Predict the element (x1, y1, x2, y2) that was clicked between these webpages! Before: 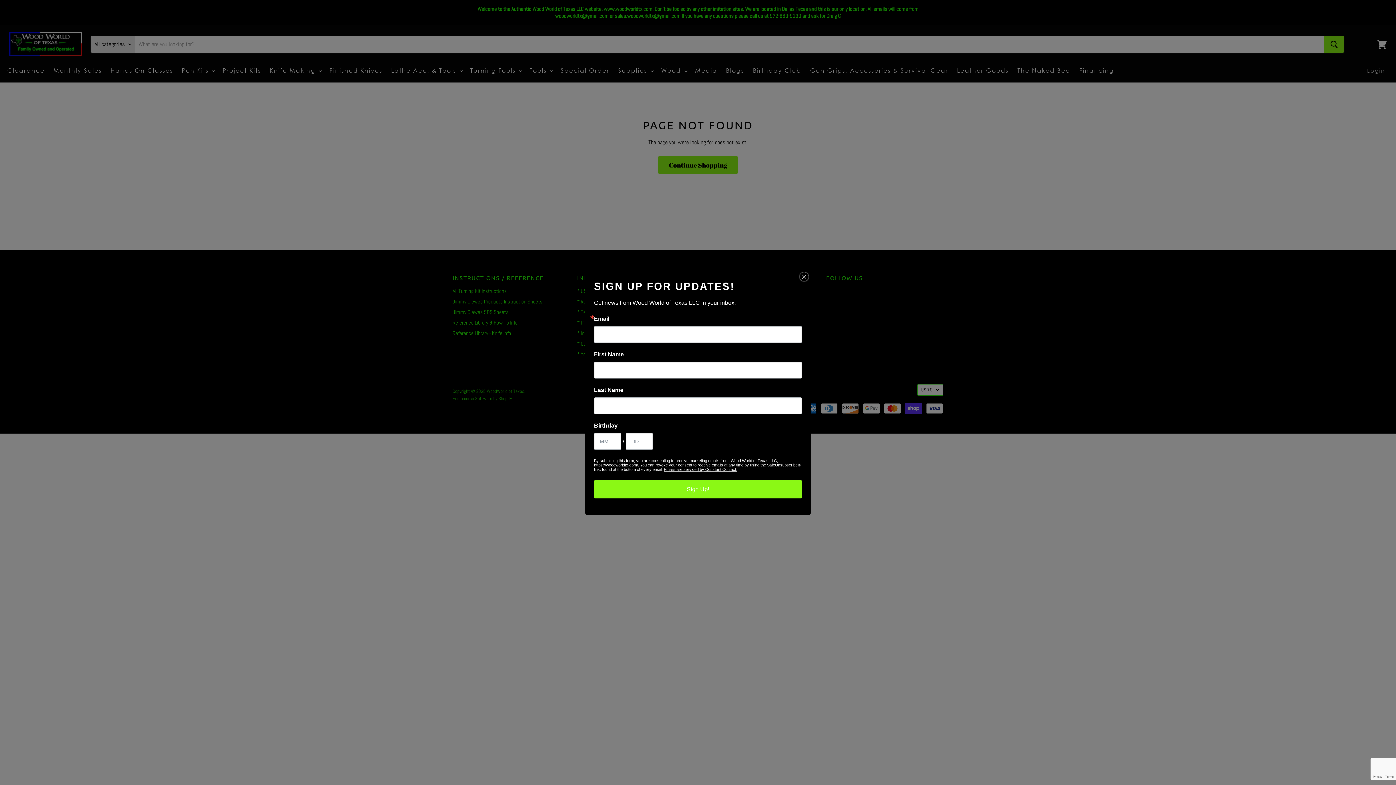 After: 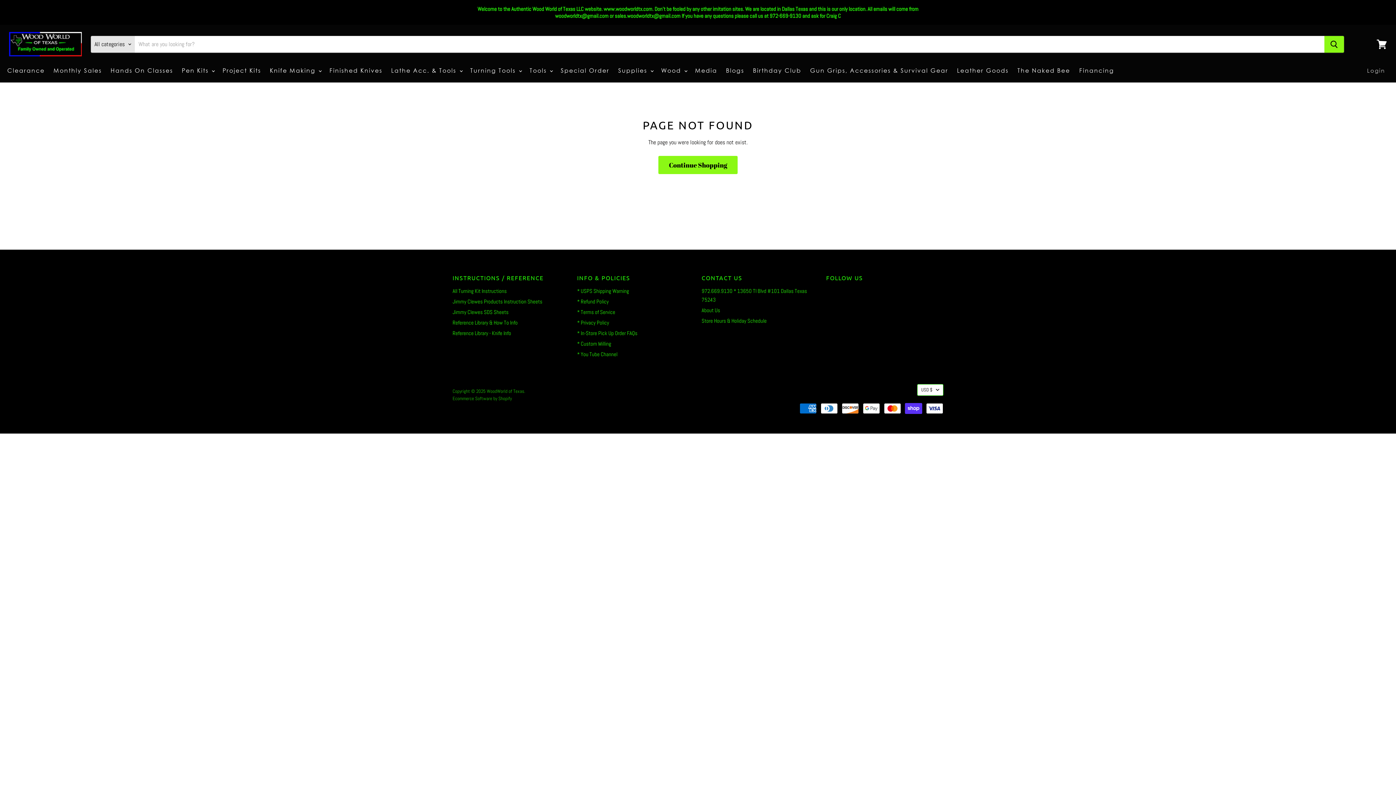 Action: bbox: (800, 272, 808, 281)